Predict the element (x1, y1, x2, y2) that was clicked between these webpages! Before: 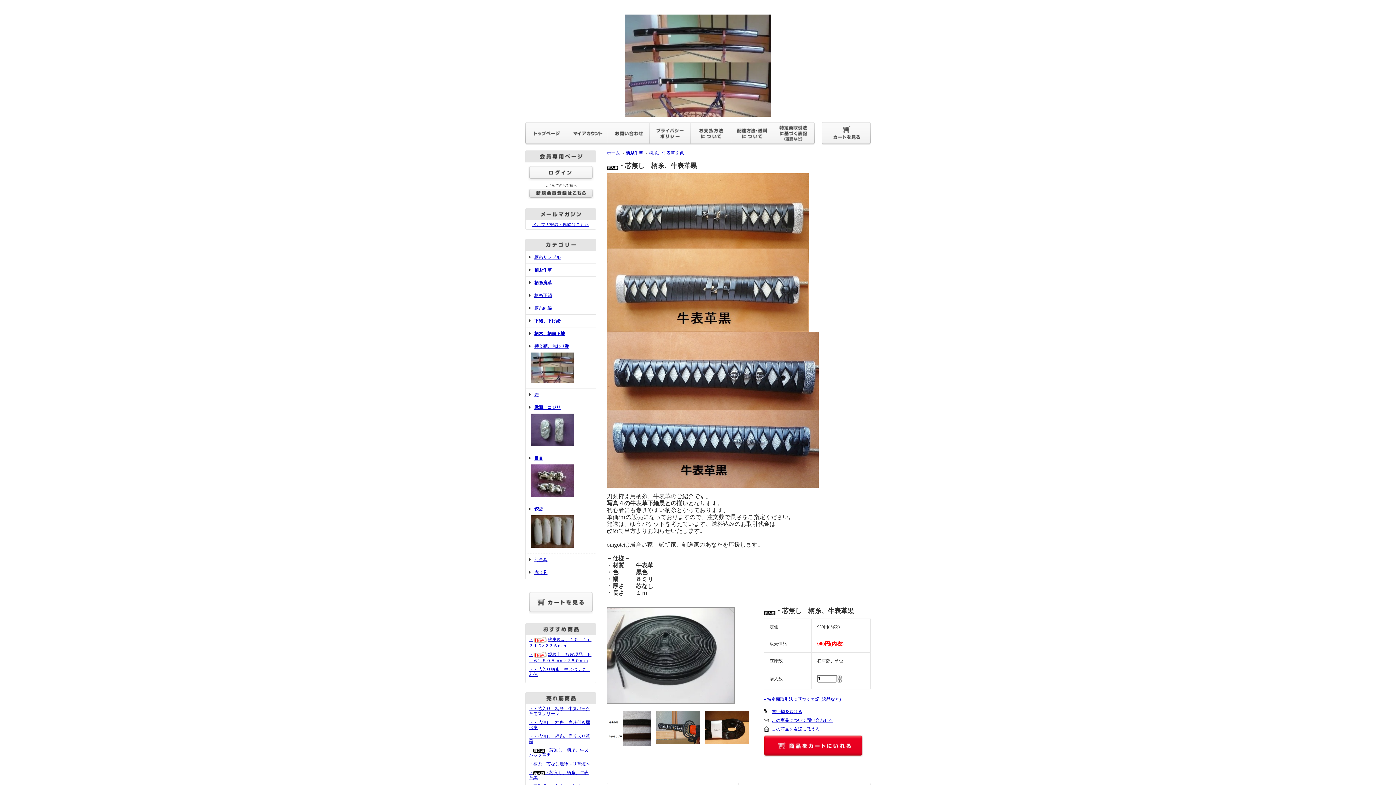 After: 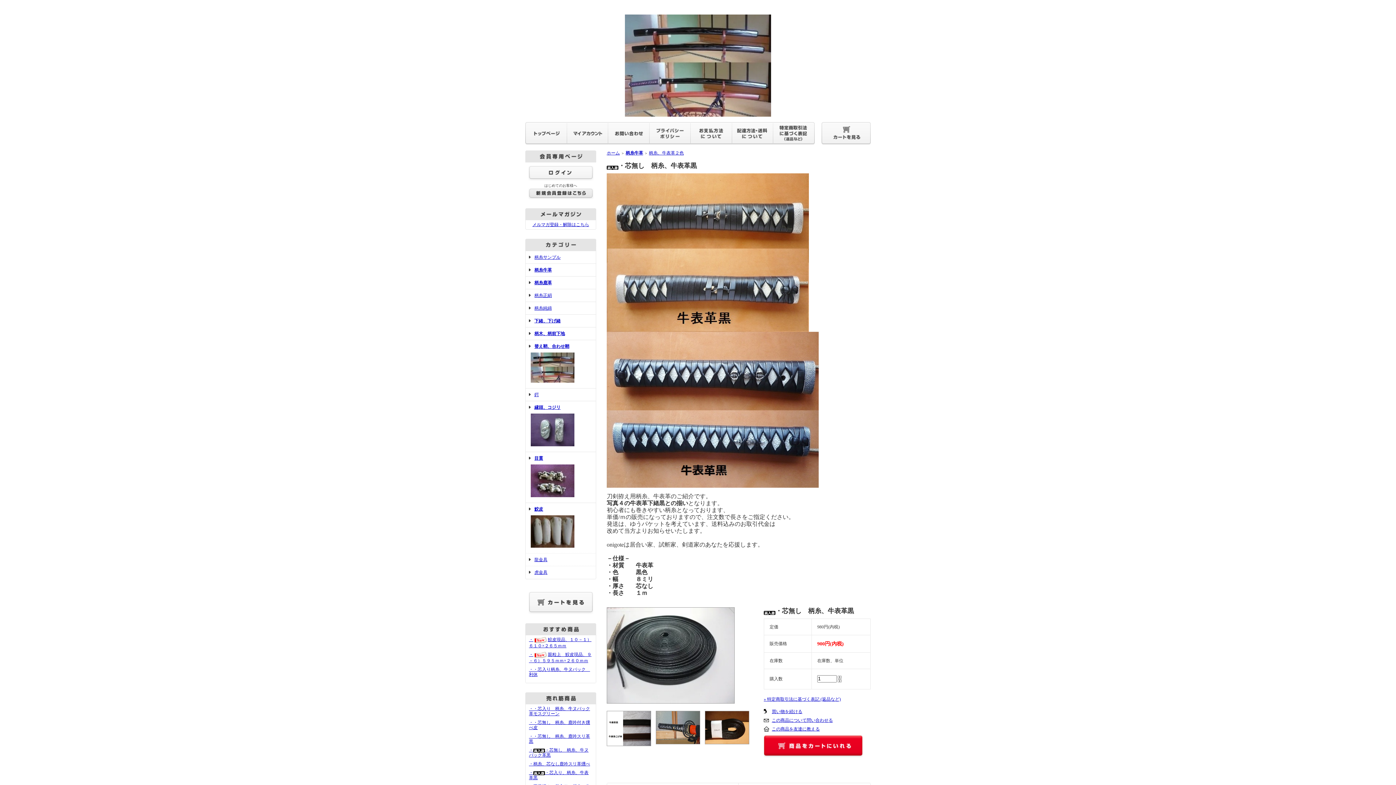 Action: bbox: (606, 741, 651, 746)